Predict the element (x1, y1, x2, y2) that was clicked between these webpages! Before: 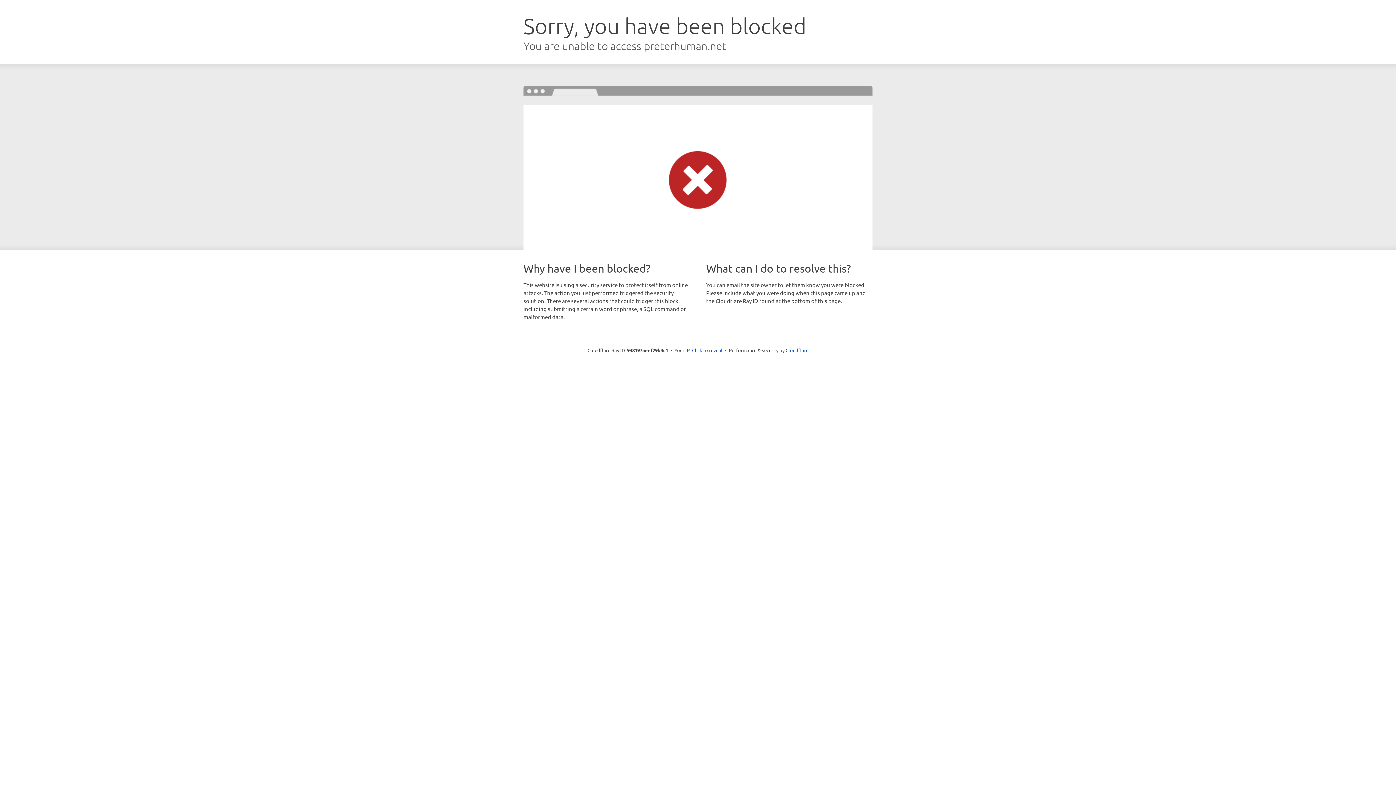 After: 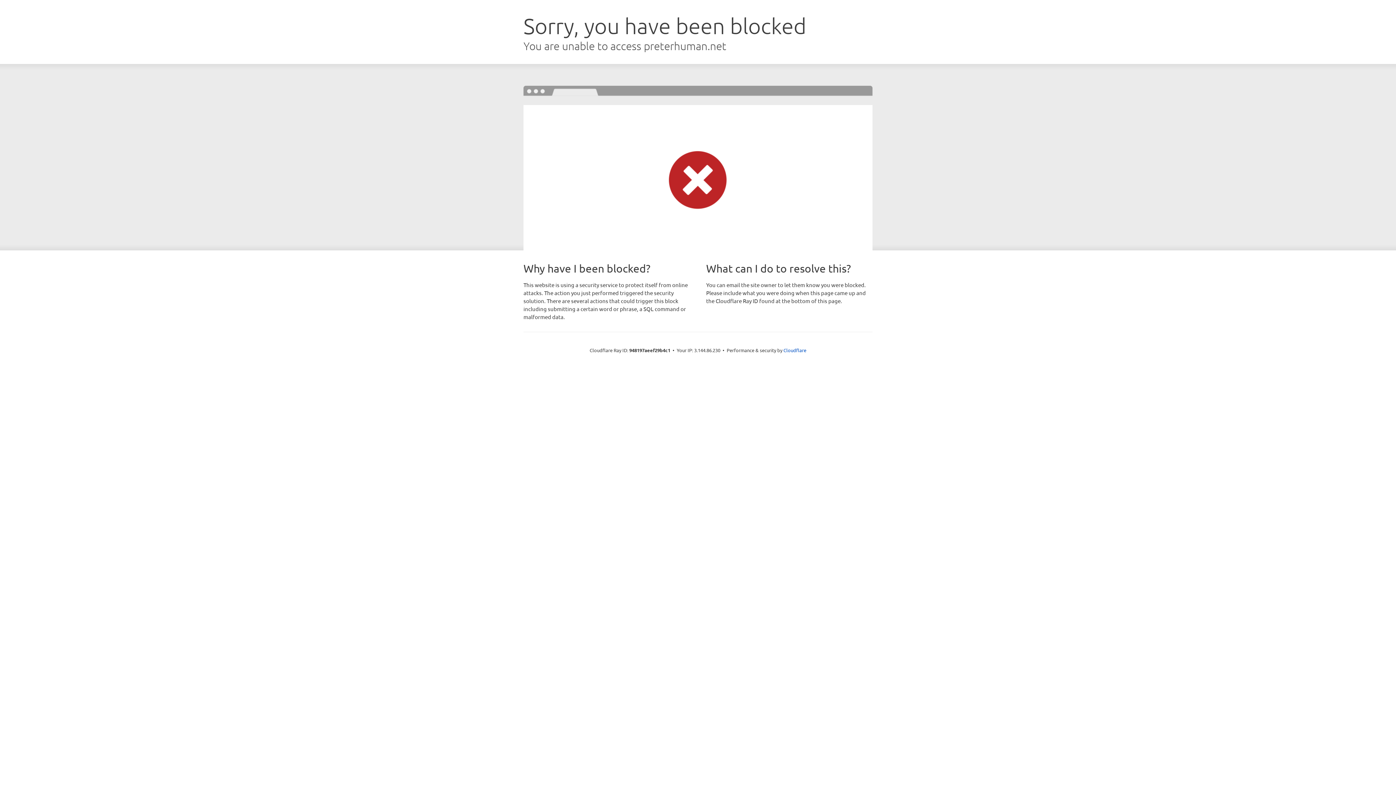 Action: label: Click to reveal bbox: (692, 346, 722, 353)